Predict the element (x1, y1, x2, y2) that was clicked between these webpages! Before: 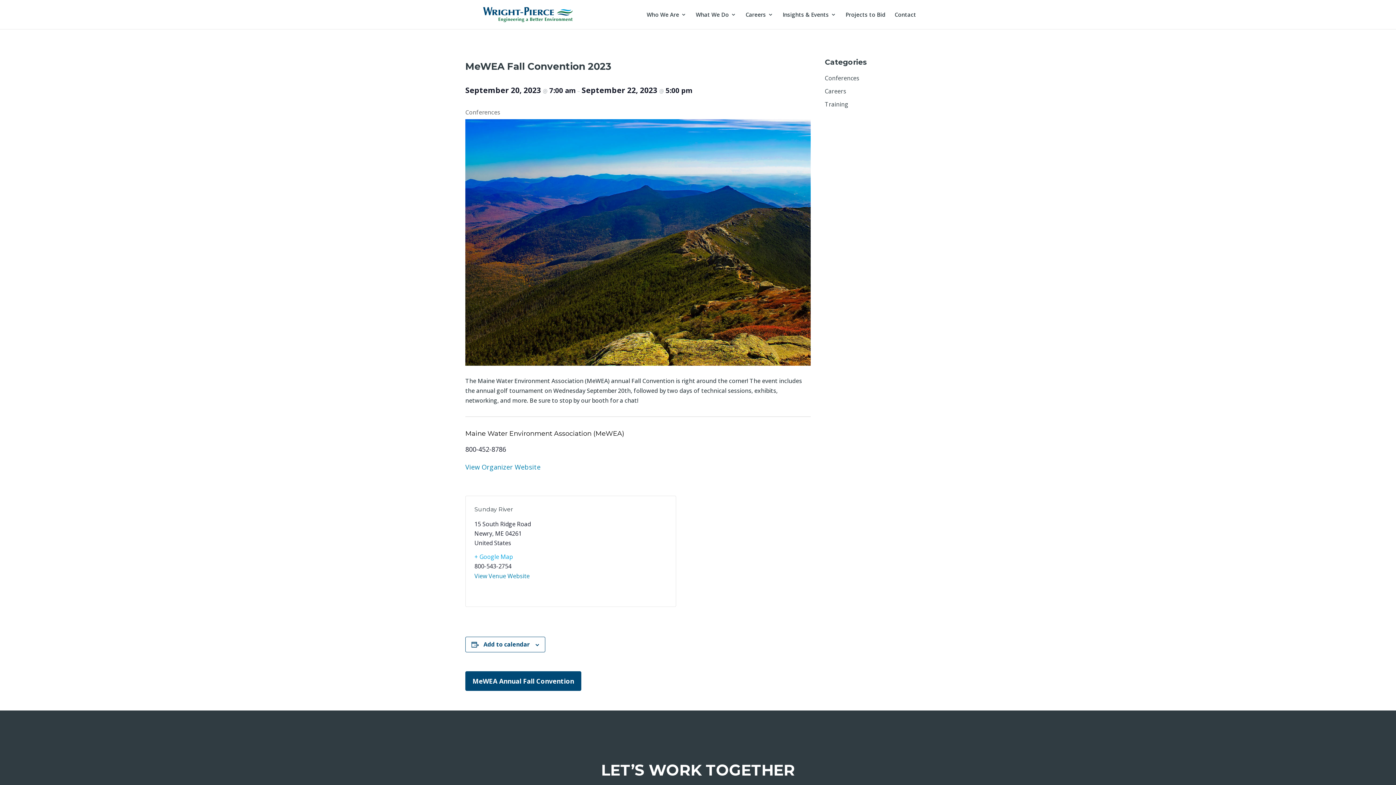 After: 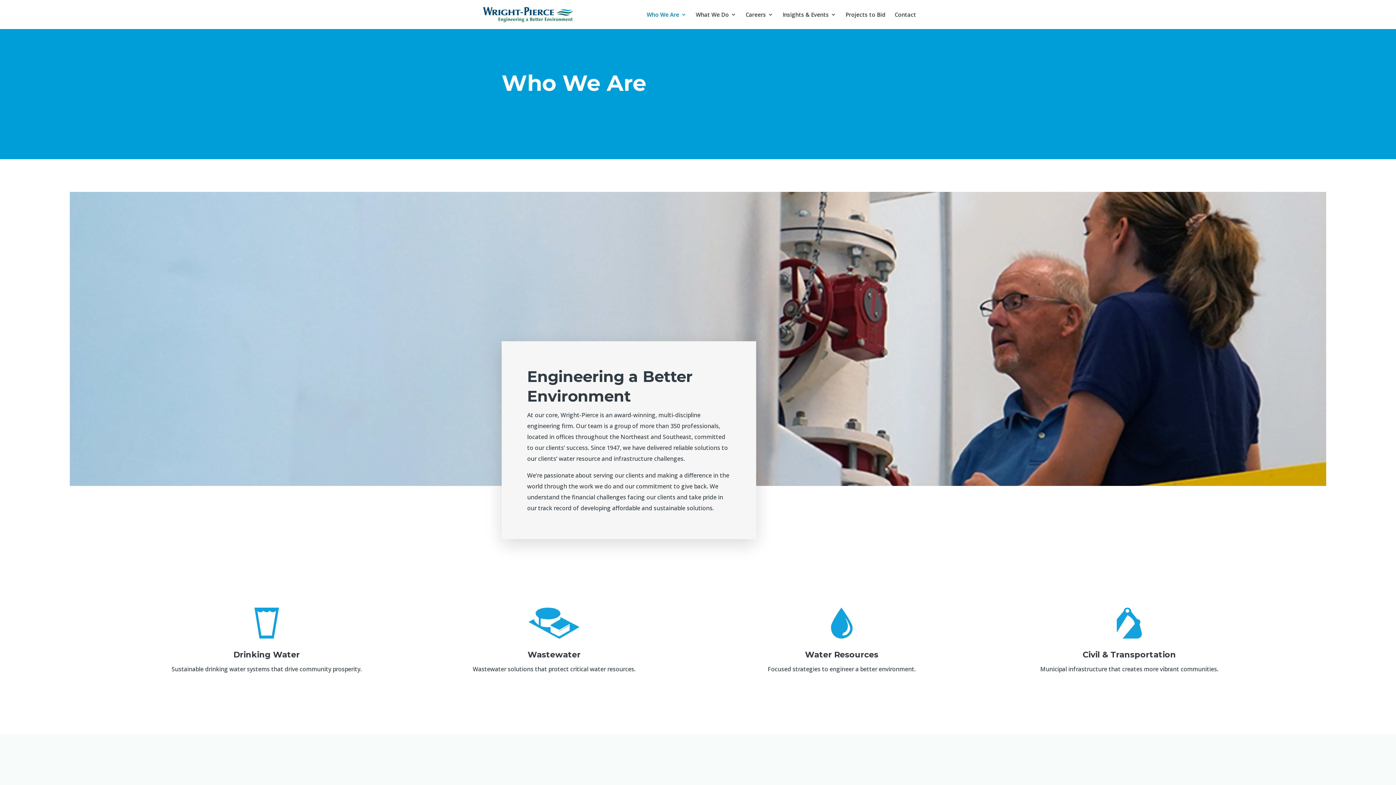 Action: label: Who We Are bbox: (646, 12, 686, 29)